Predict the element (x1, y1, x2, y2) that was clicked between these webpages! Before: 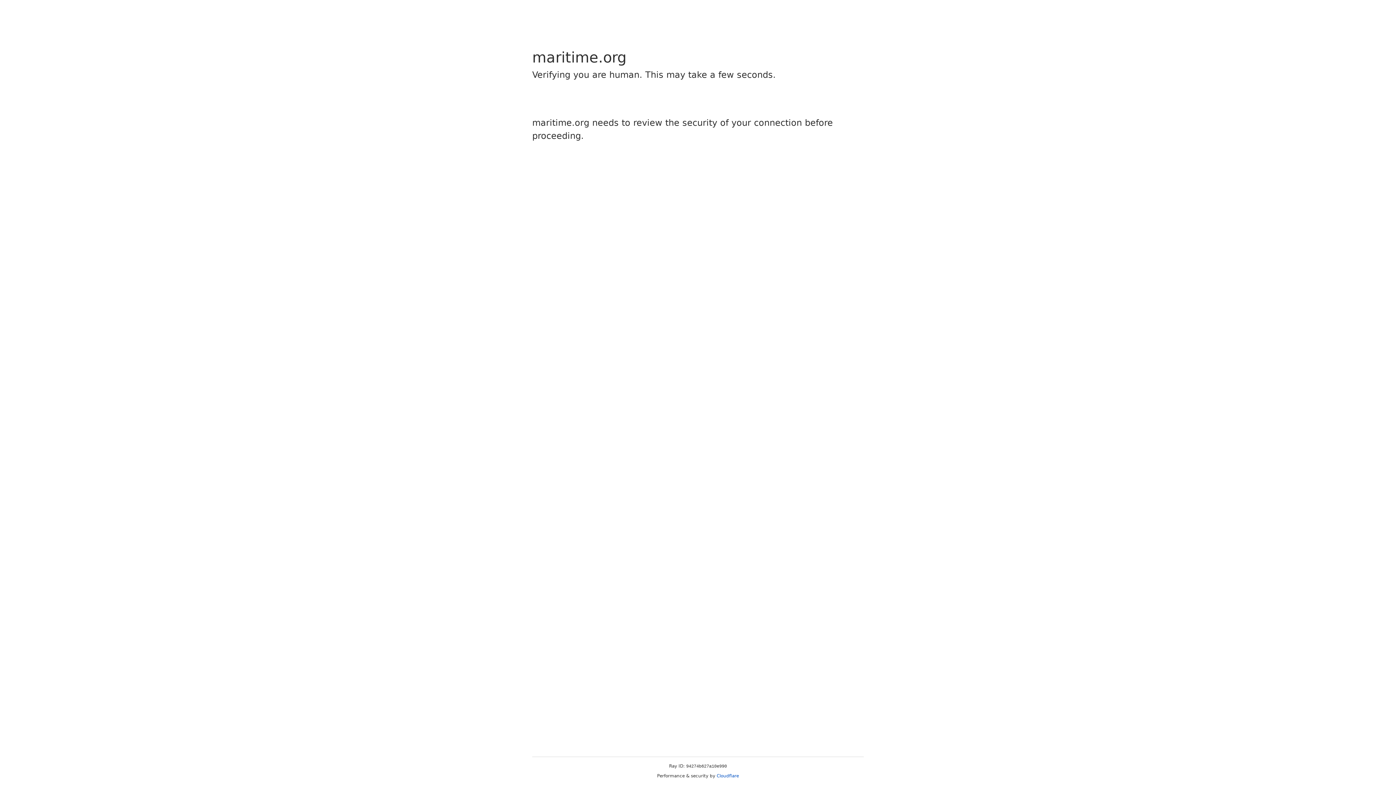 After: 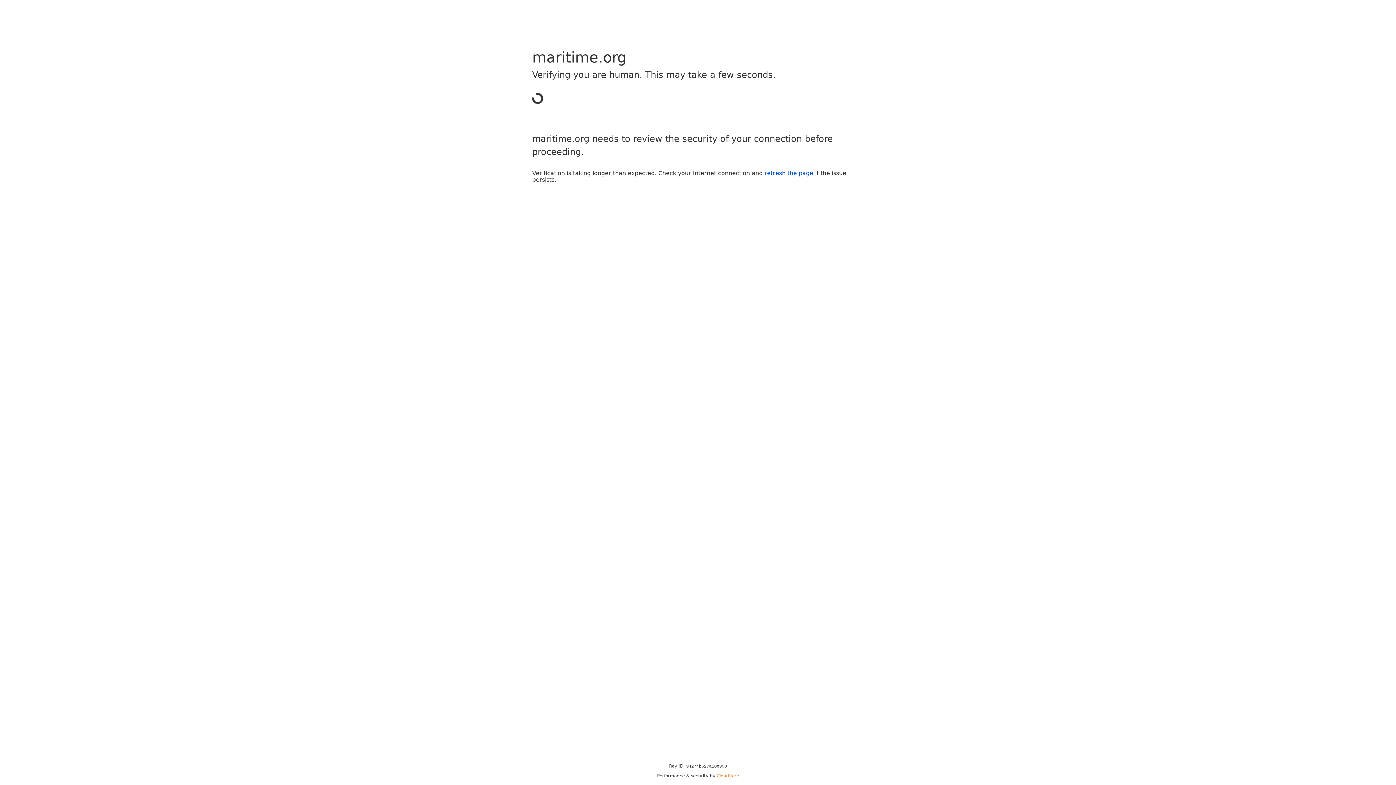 Action: bbox: (716, 773, 739, 778) label: Cloudflare